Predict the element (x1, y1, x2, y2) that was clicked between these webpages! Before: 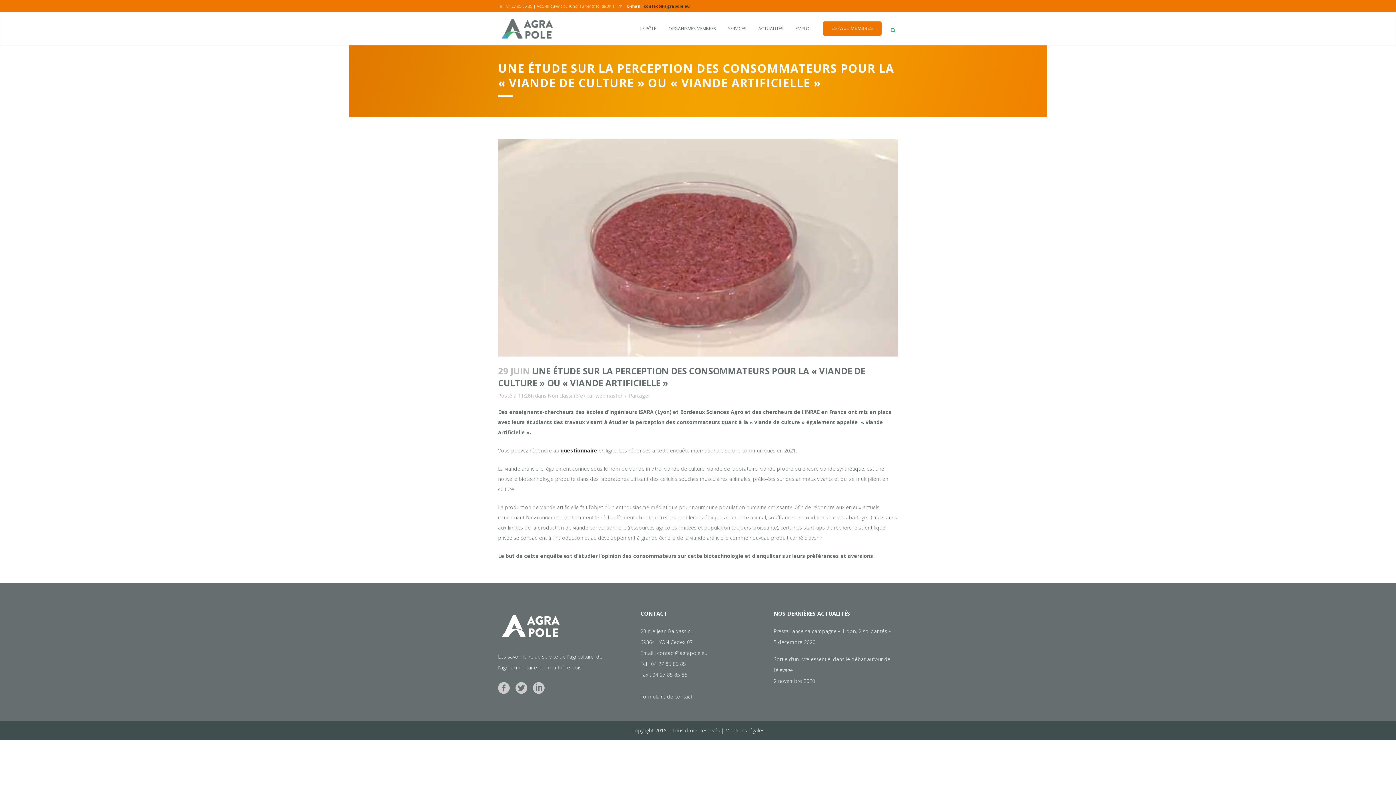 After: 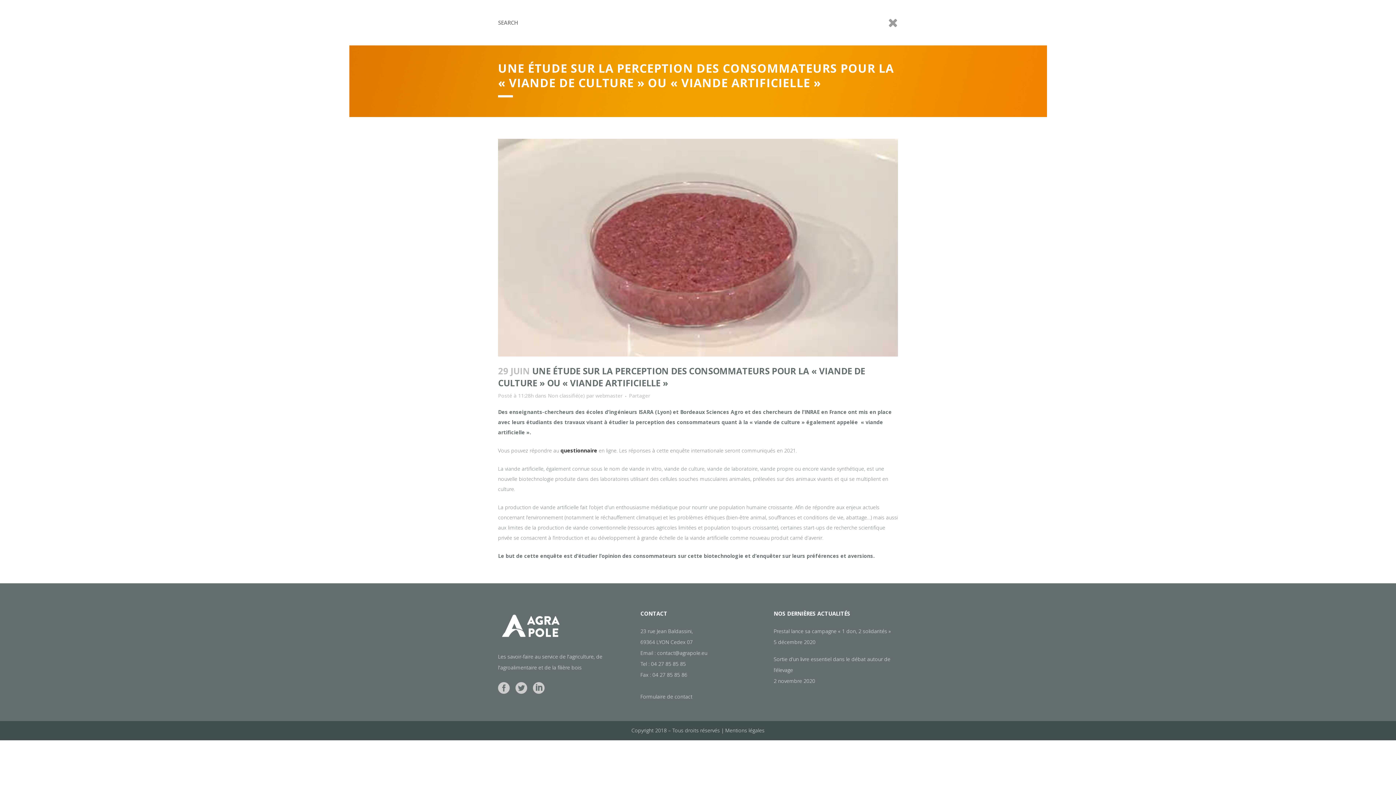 Action: bbox: (888, 25, 898, 32)